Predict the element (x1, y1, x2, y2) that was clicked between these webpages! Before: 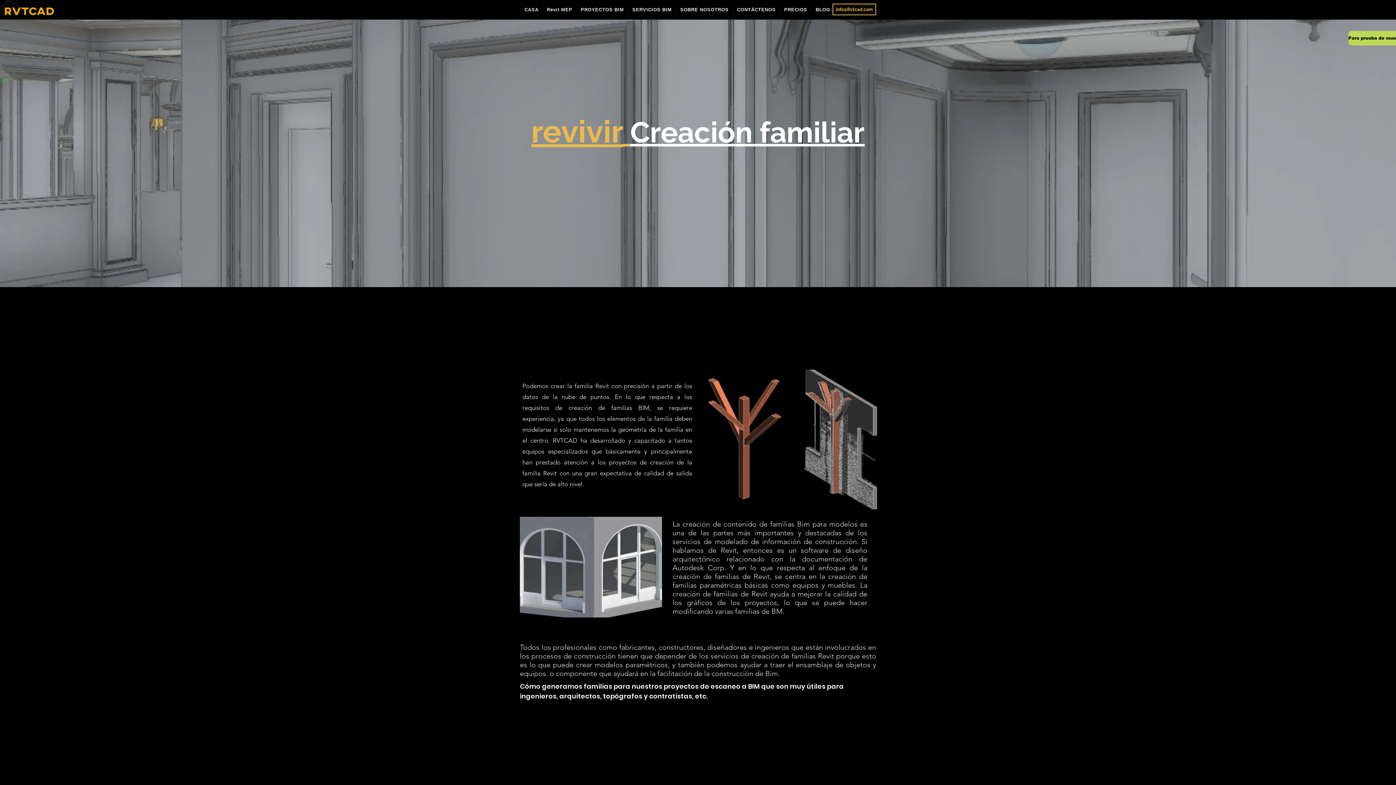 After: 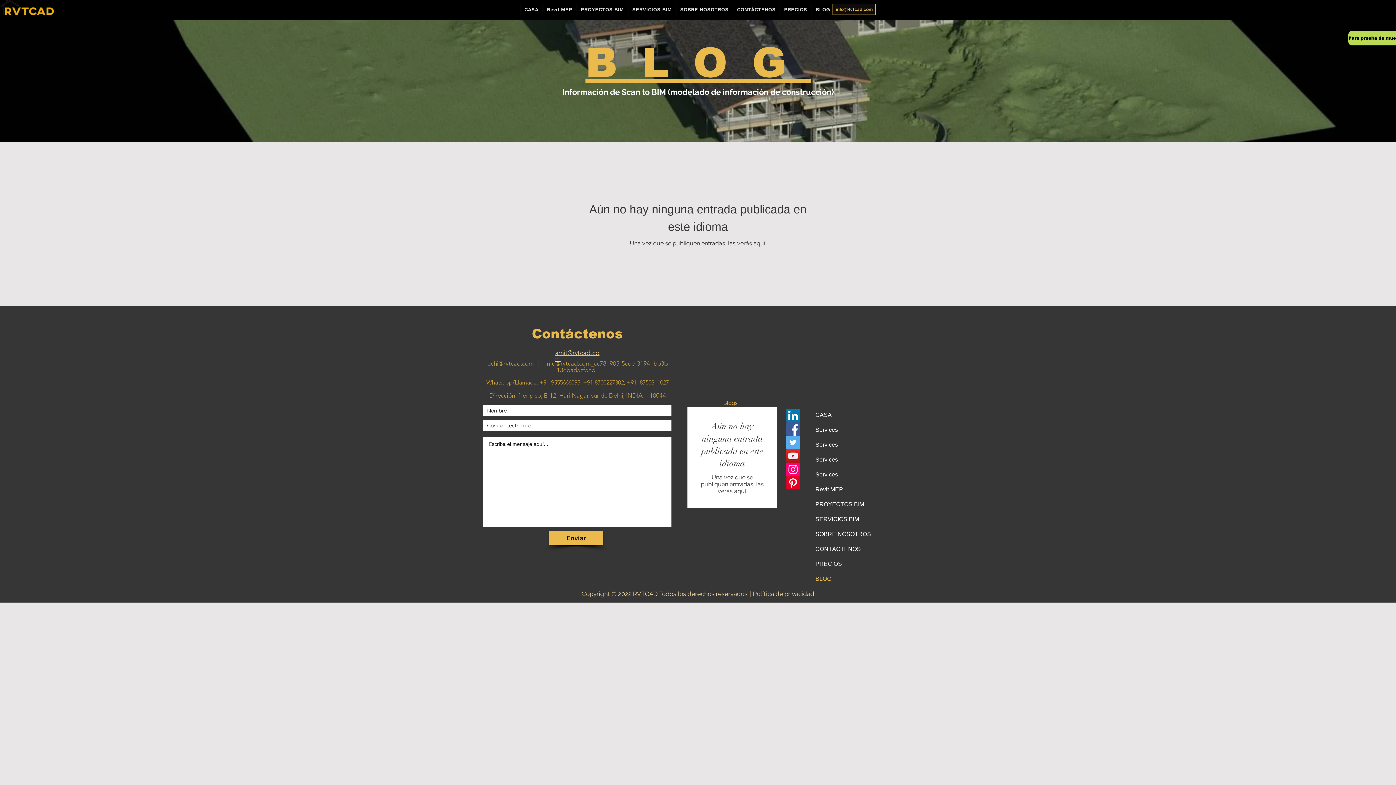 Action: bbox: (811, 2, 834, 16) label: BLOG